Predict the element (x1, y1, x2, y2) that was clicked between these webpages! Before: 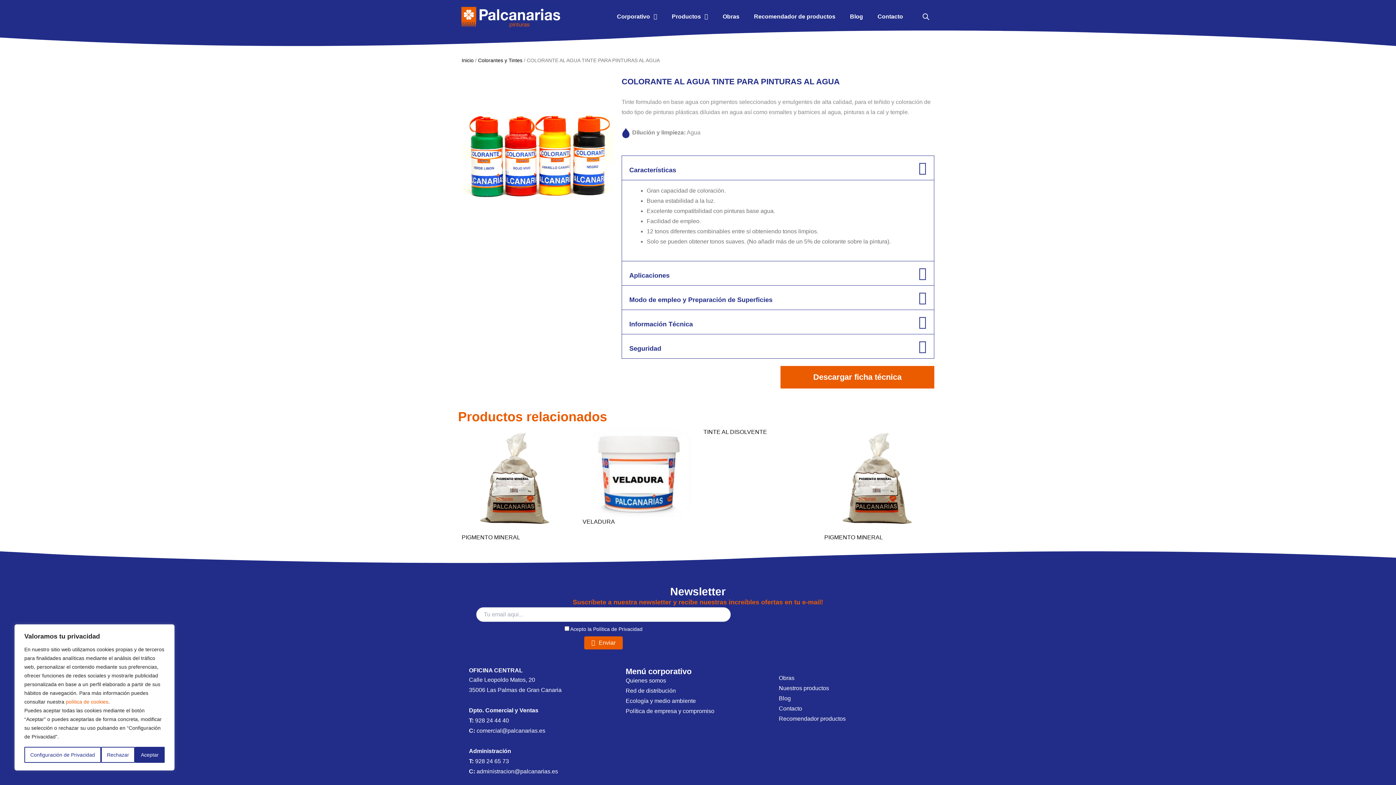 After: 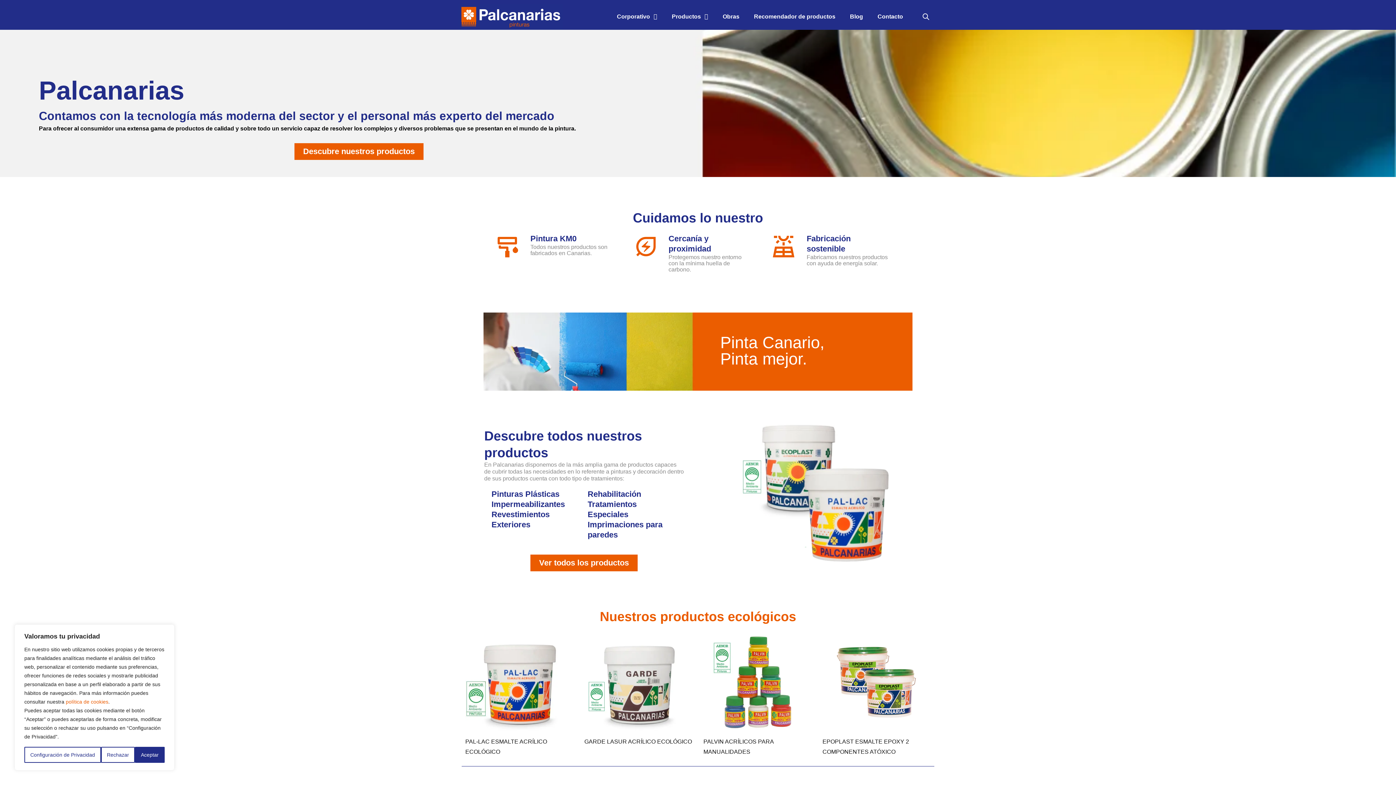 Action: bbox: (461, 57, 473, 63) label: Inicio